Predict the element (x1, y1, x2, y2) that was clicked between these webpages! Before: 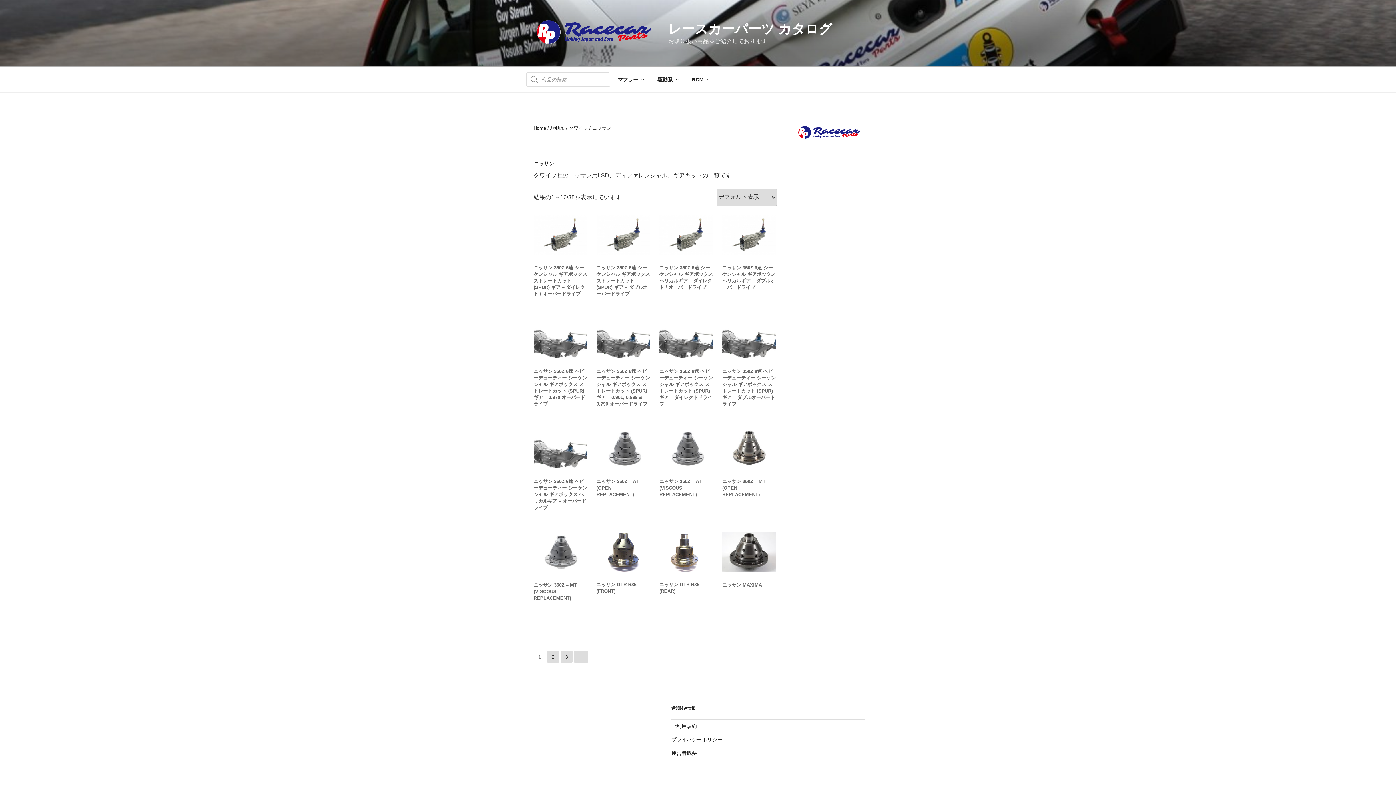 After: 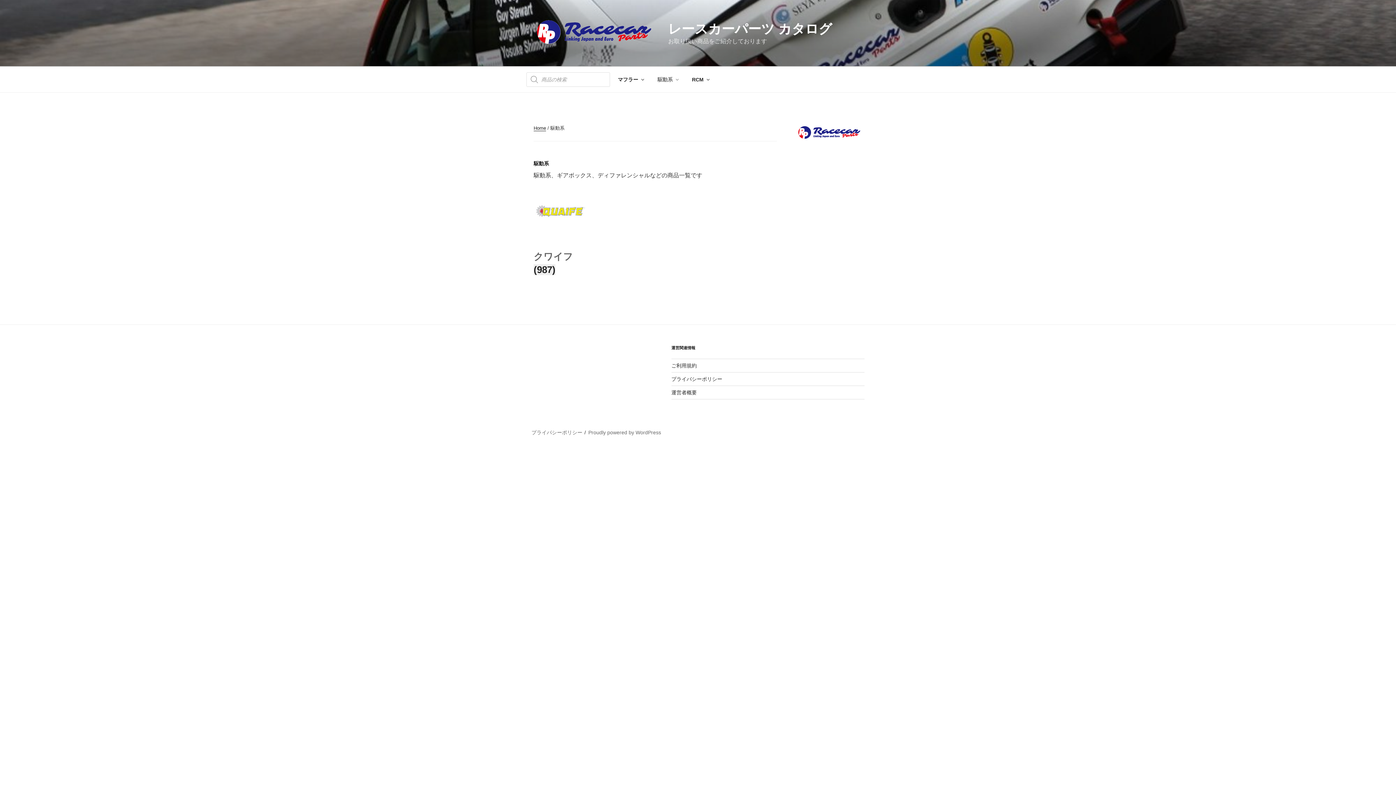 Action: bbox: (651, 70, 684, 88) label: 駆動系